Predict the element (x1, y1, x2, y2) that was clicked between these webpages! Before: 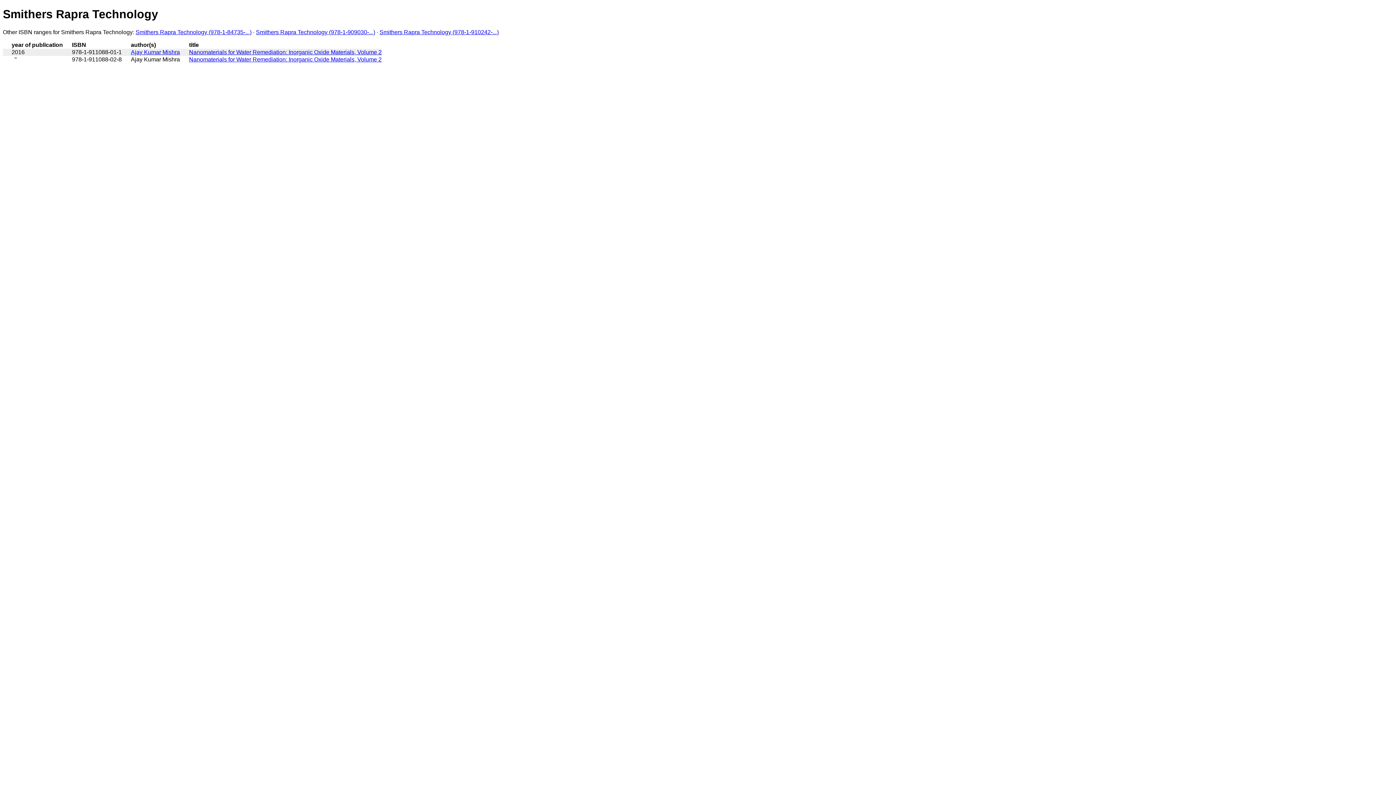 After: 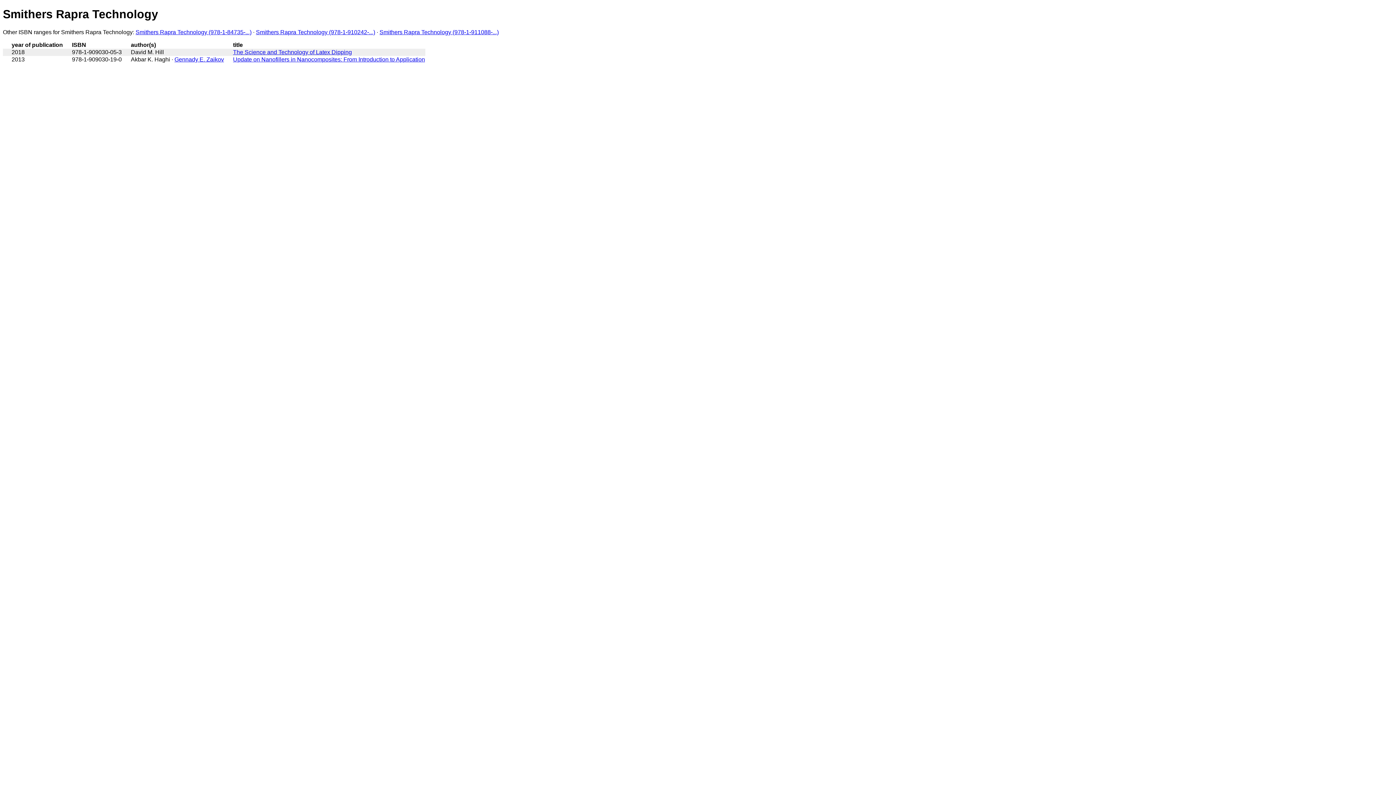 Action: bbox: (256, 29, 375, 35) label: Smithers Rapra Technology (978-1-909030-...)